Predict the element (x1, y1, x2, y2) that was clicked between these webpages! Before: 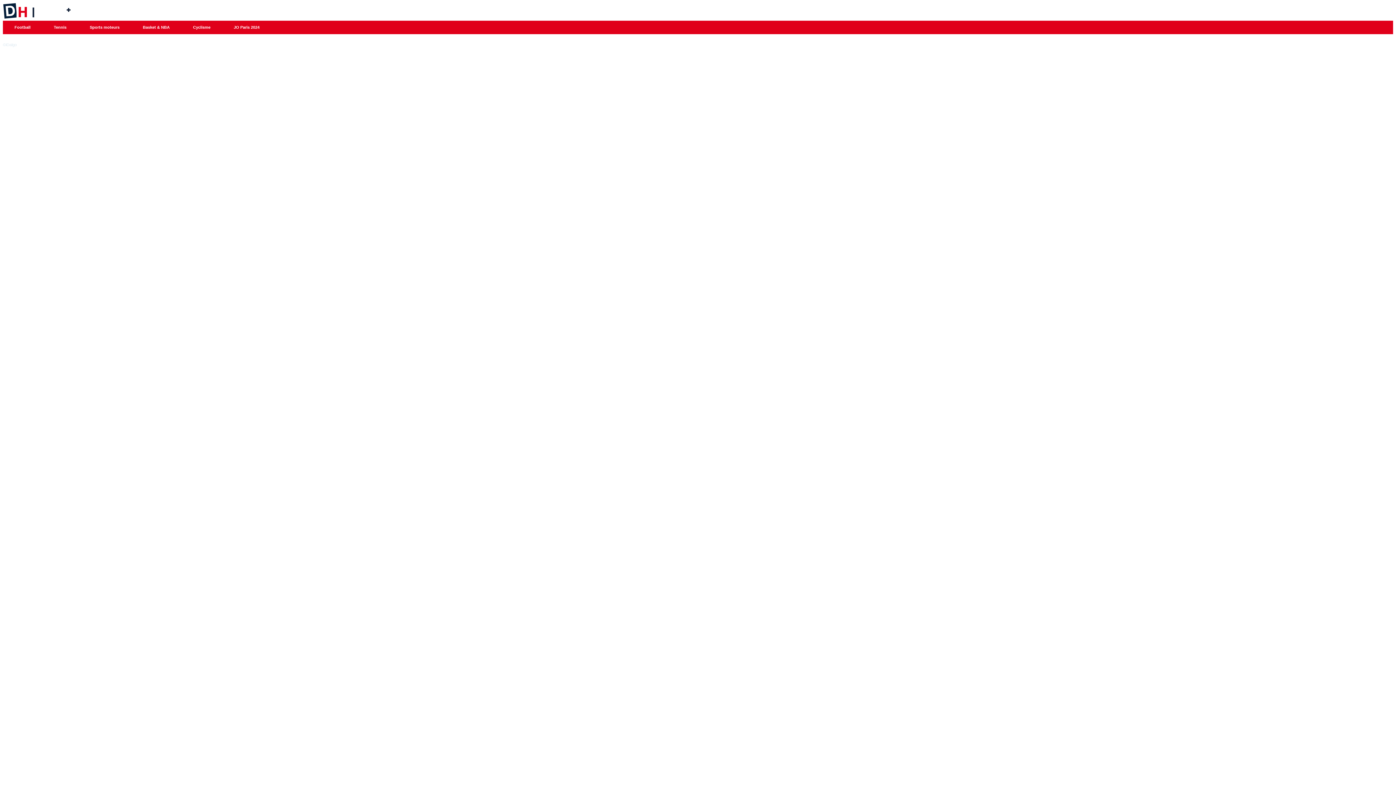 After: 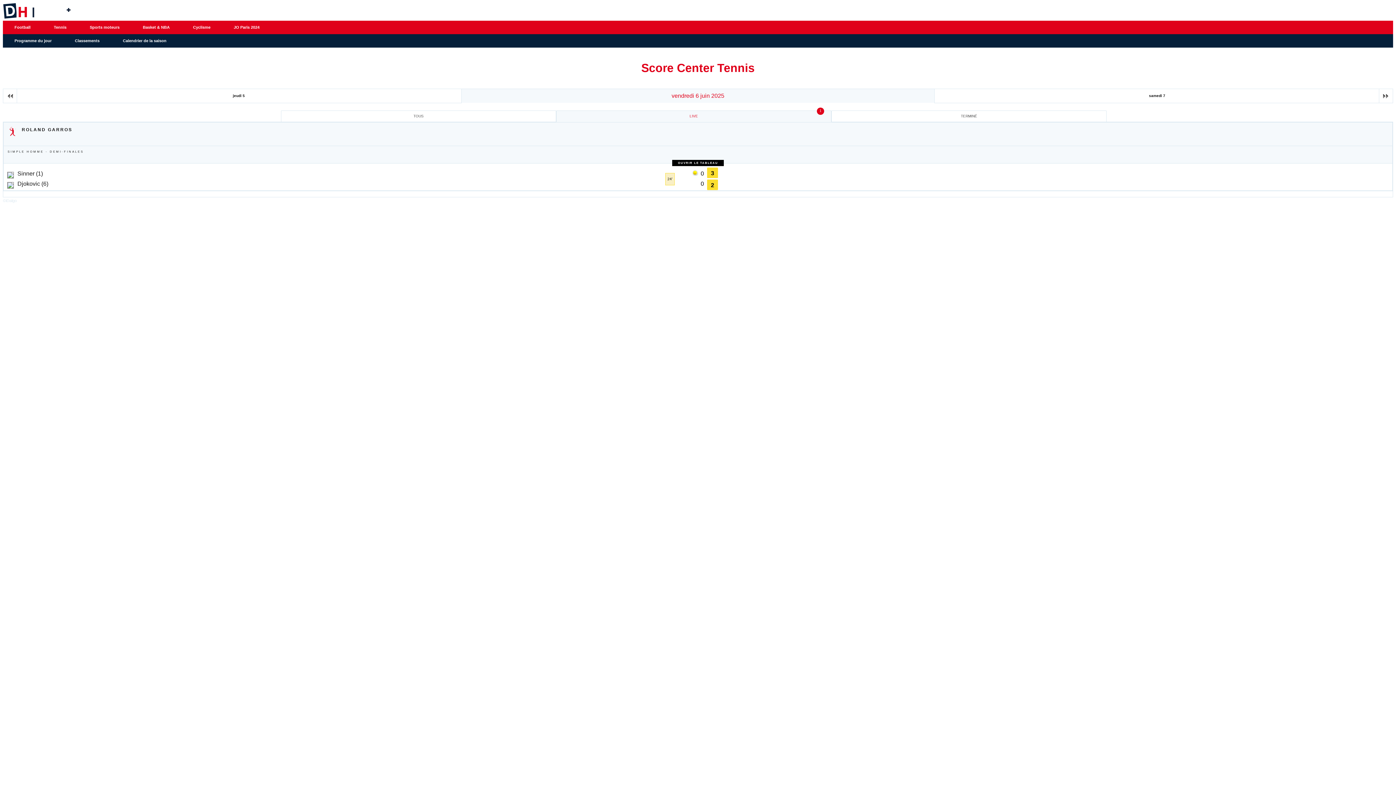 Action: bbox: (42, 20, 78, 34) label: Tennis